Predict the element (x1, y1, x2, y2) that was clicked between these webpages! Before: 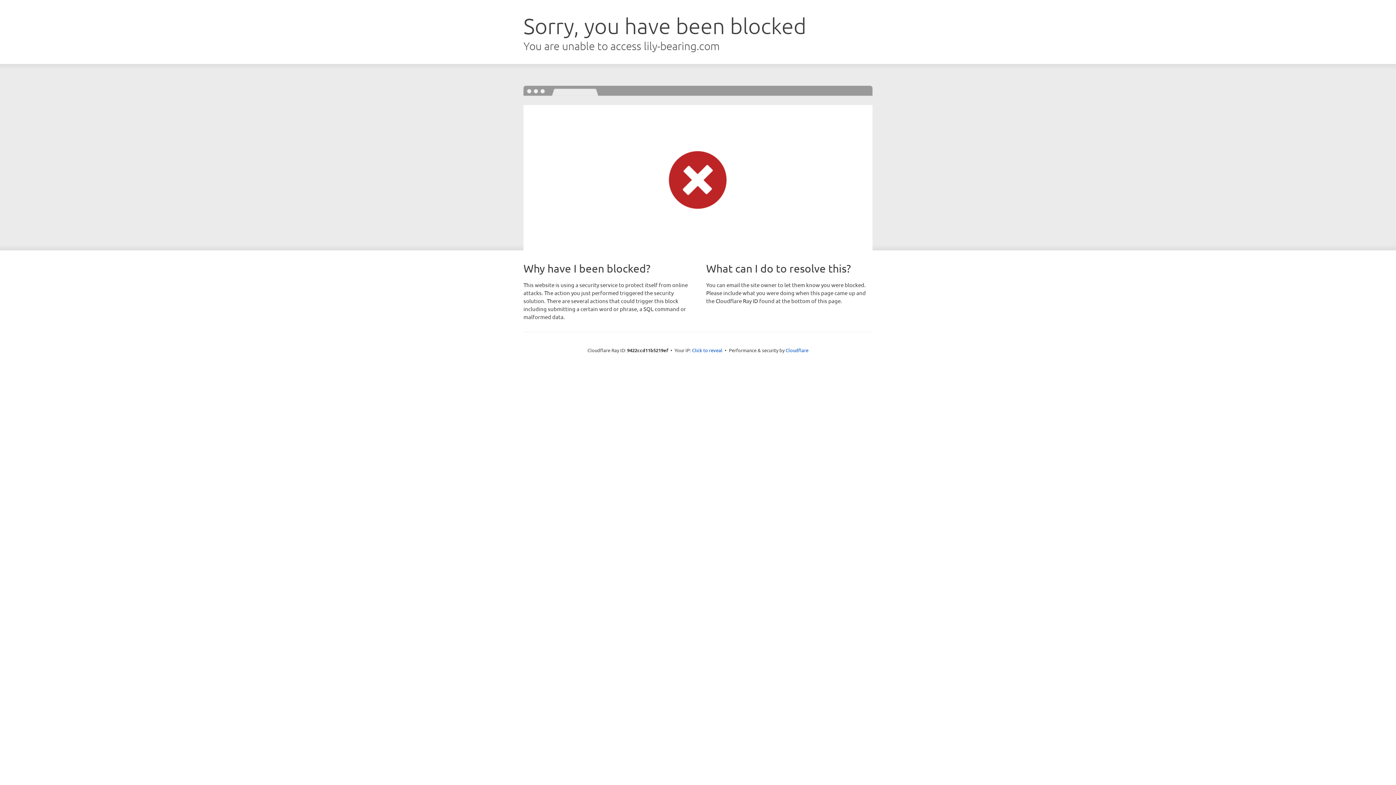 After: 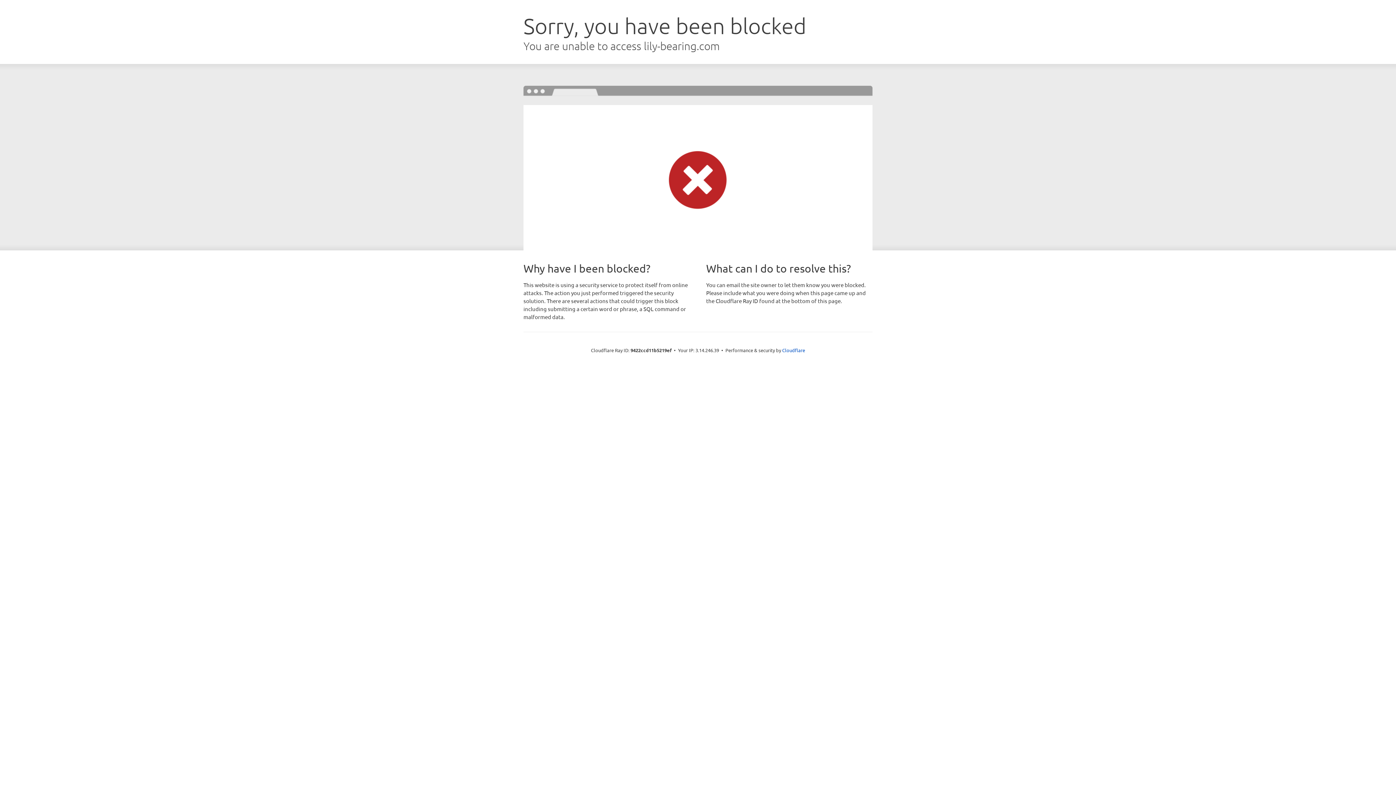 Action: bbox: (692, 346, 722, 353) label: Click to reveal